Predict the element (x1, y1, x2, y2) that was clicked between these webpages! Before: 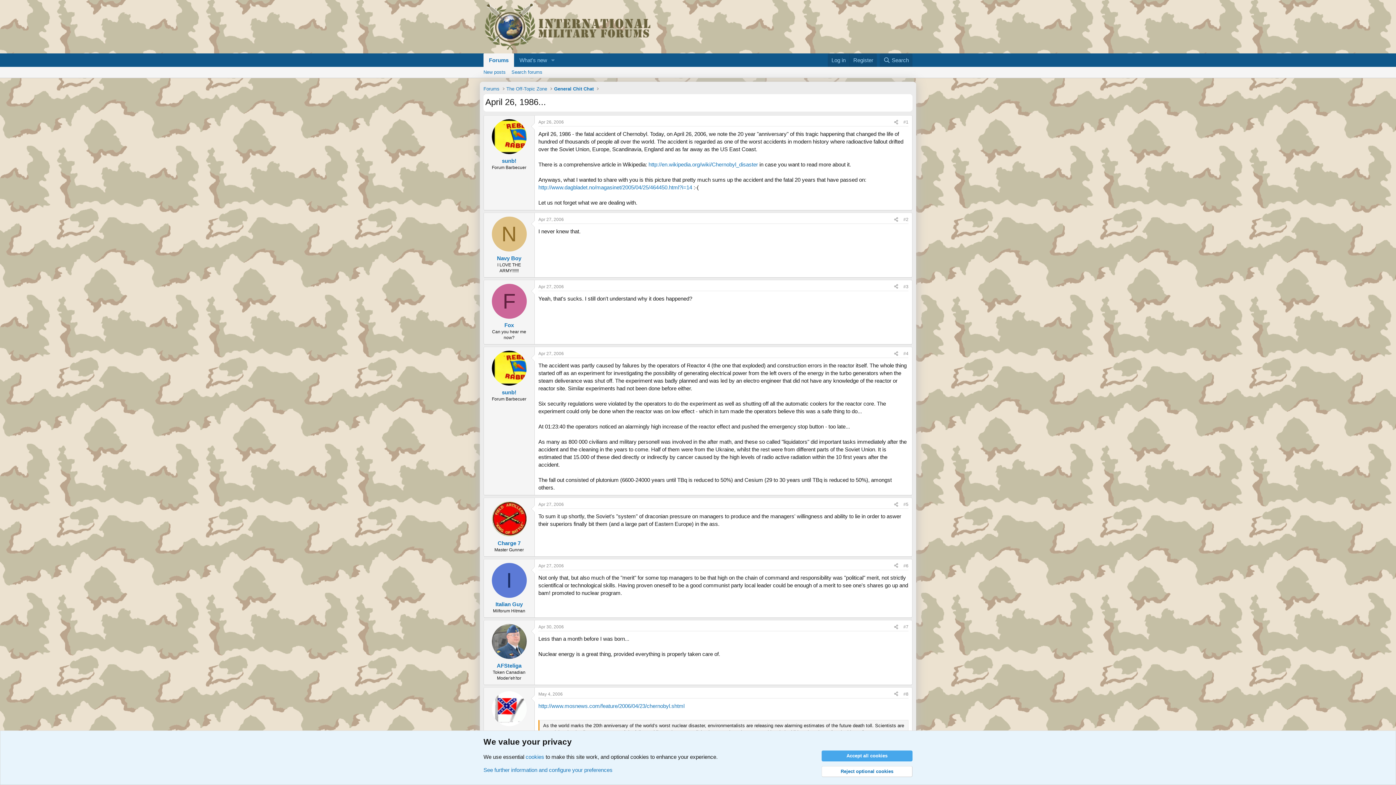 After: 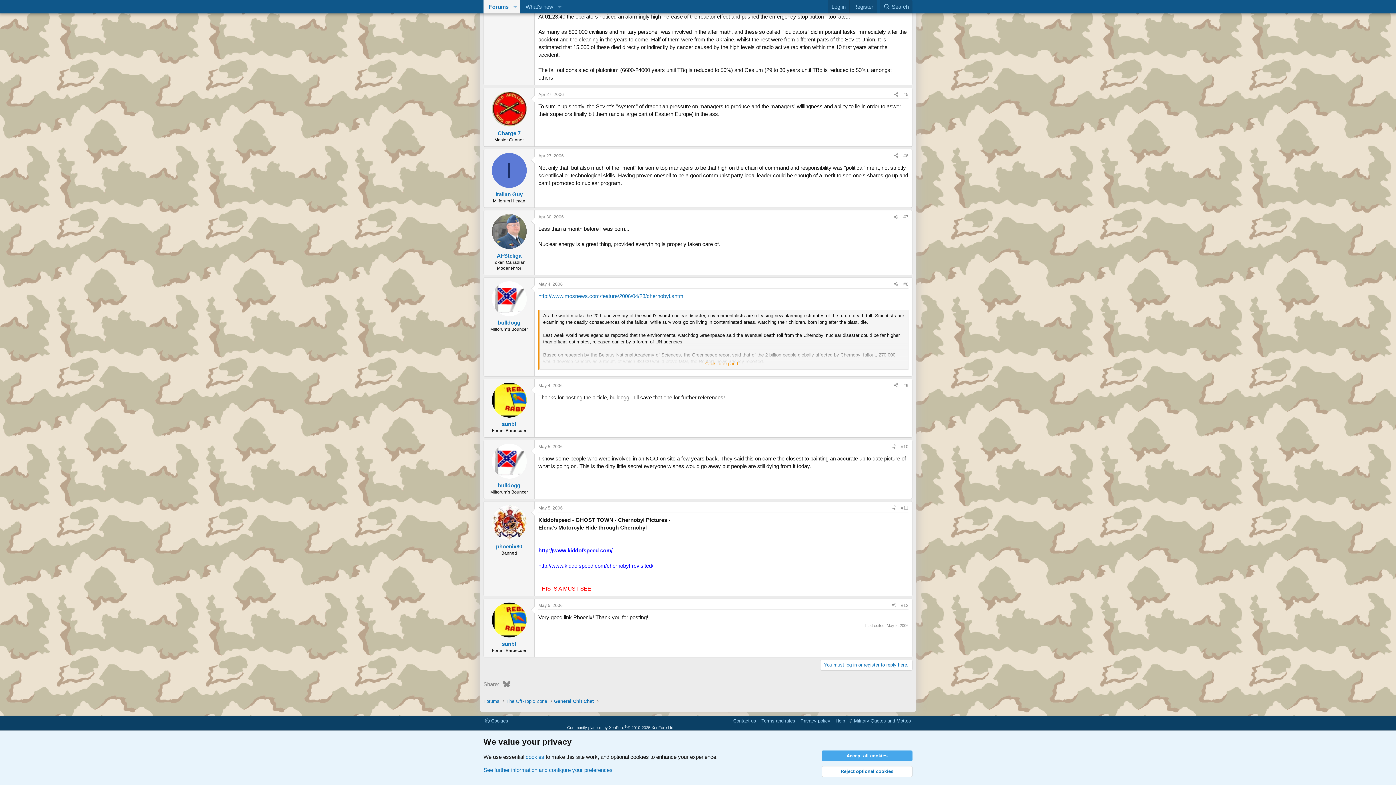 Action: label: Apr 27, 2006 bbox: (538, 563, 564, 568)